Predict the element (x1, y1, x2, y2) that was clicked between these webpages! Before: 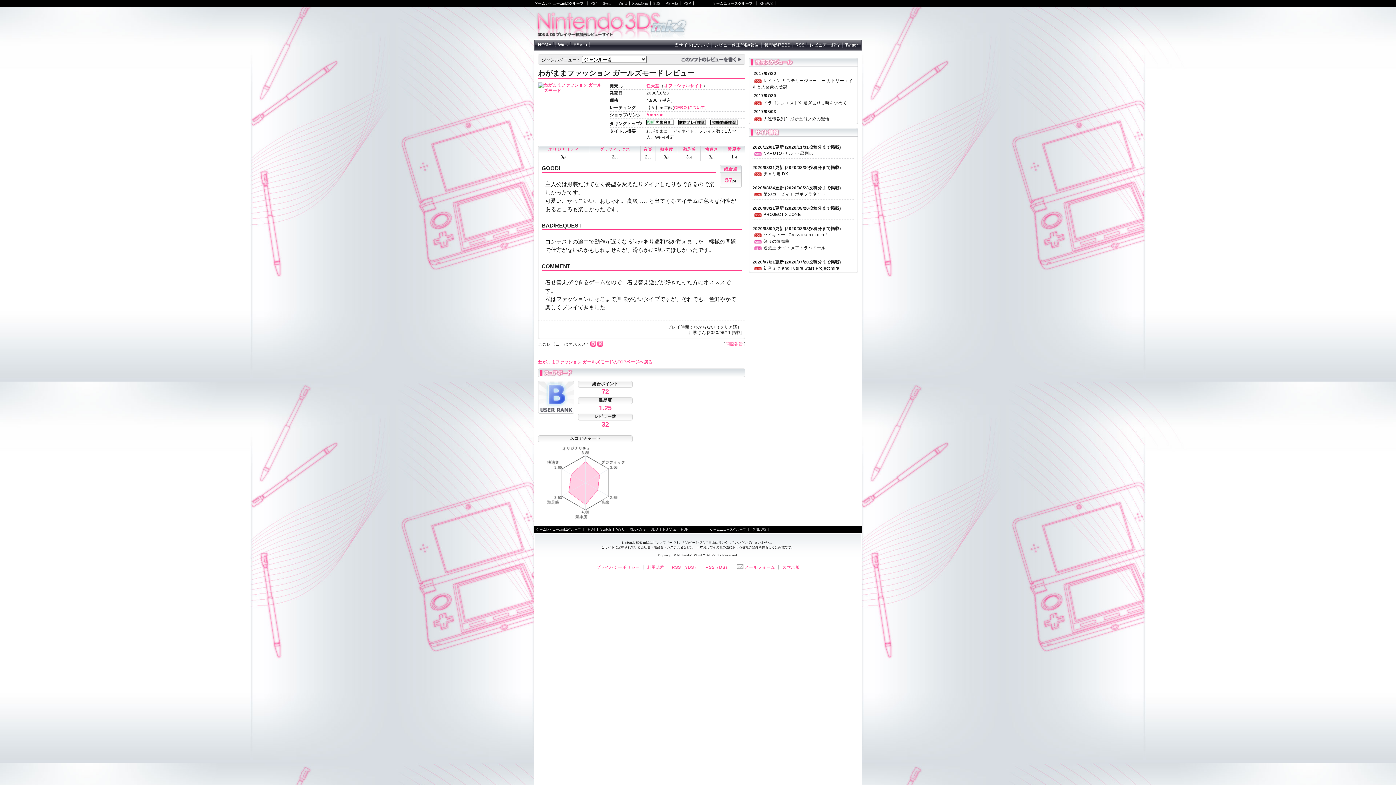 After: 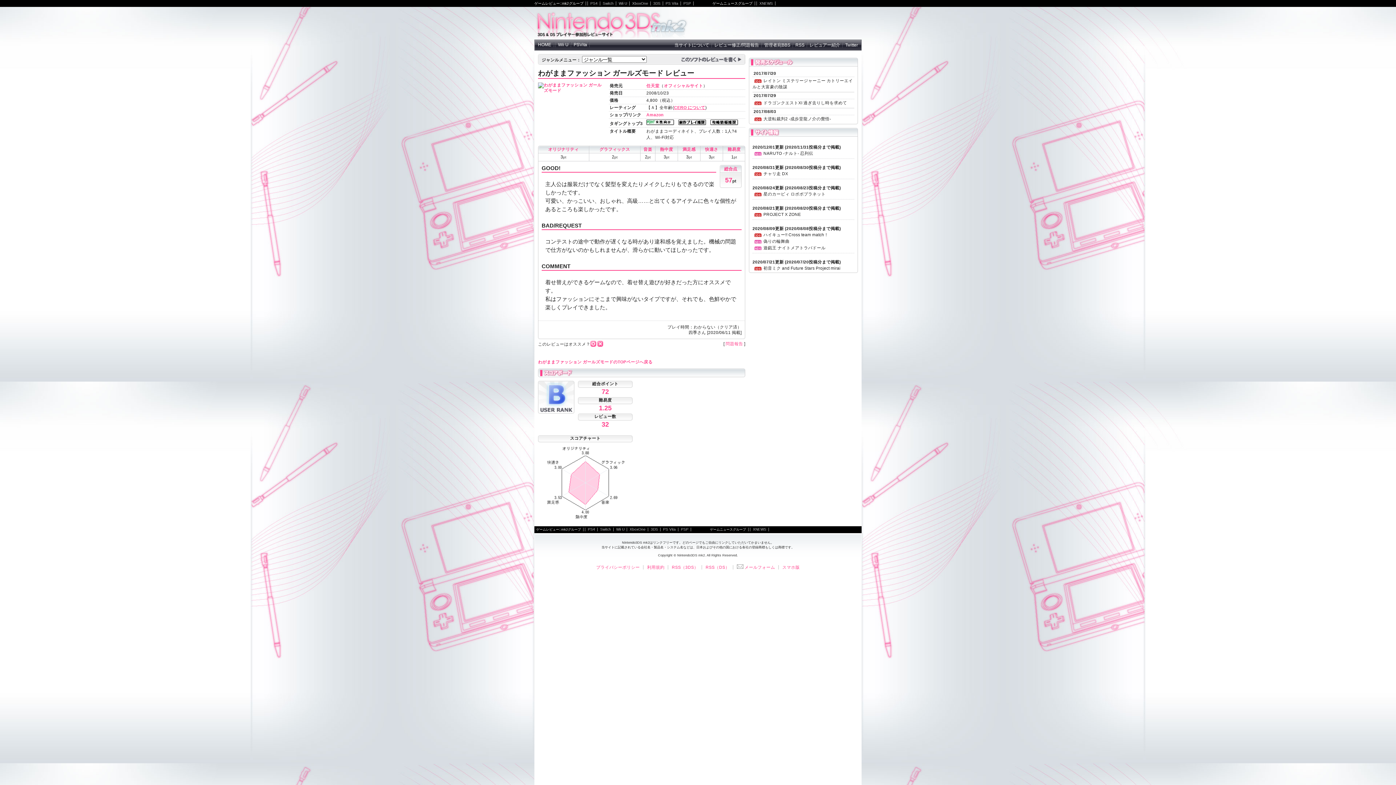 Action: label: CERO について bbox: (674, 105, 705, 109)